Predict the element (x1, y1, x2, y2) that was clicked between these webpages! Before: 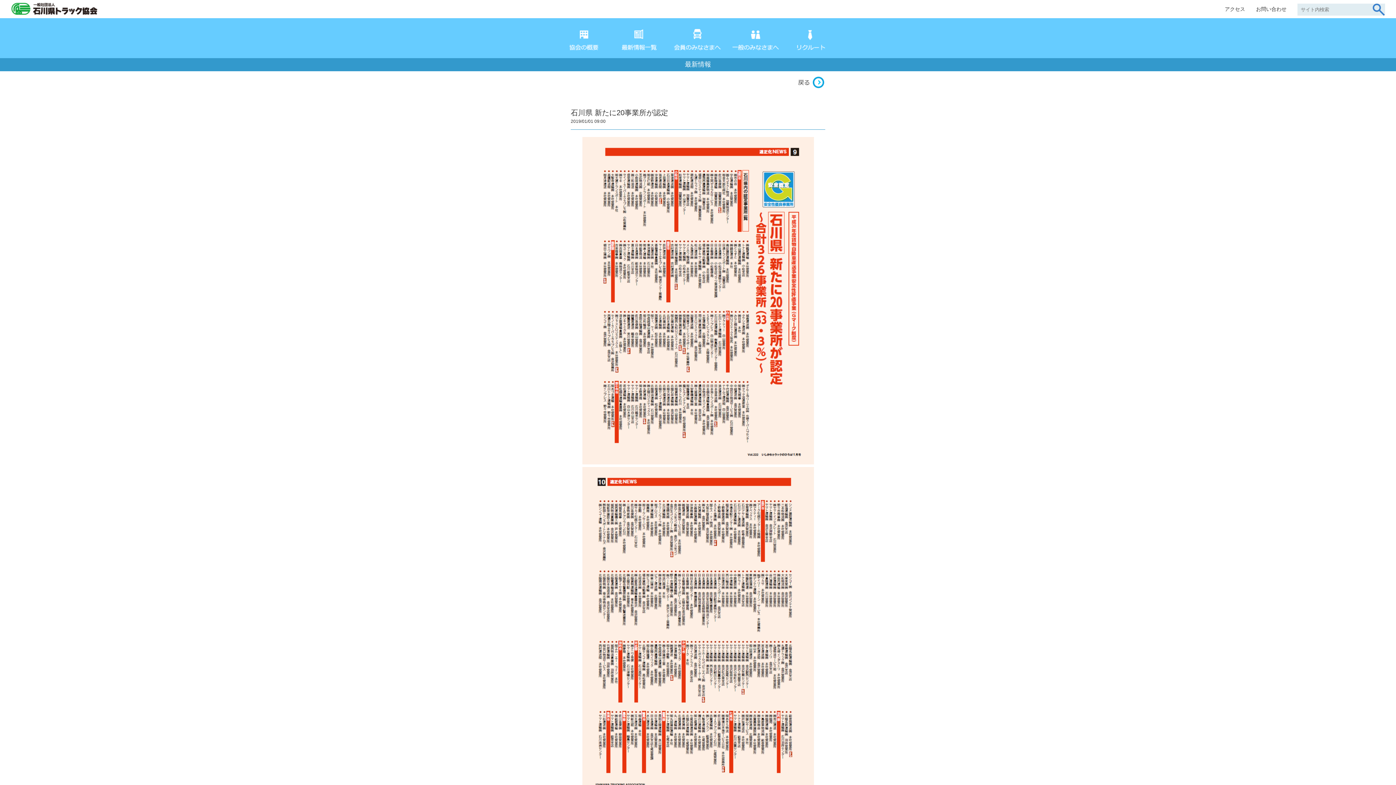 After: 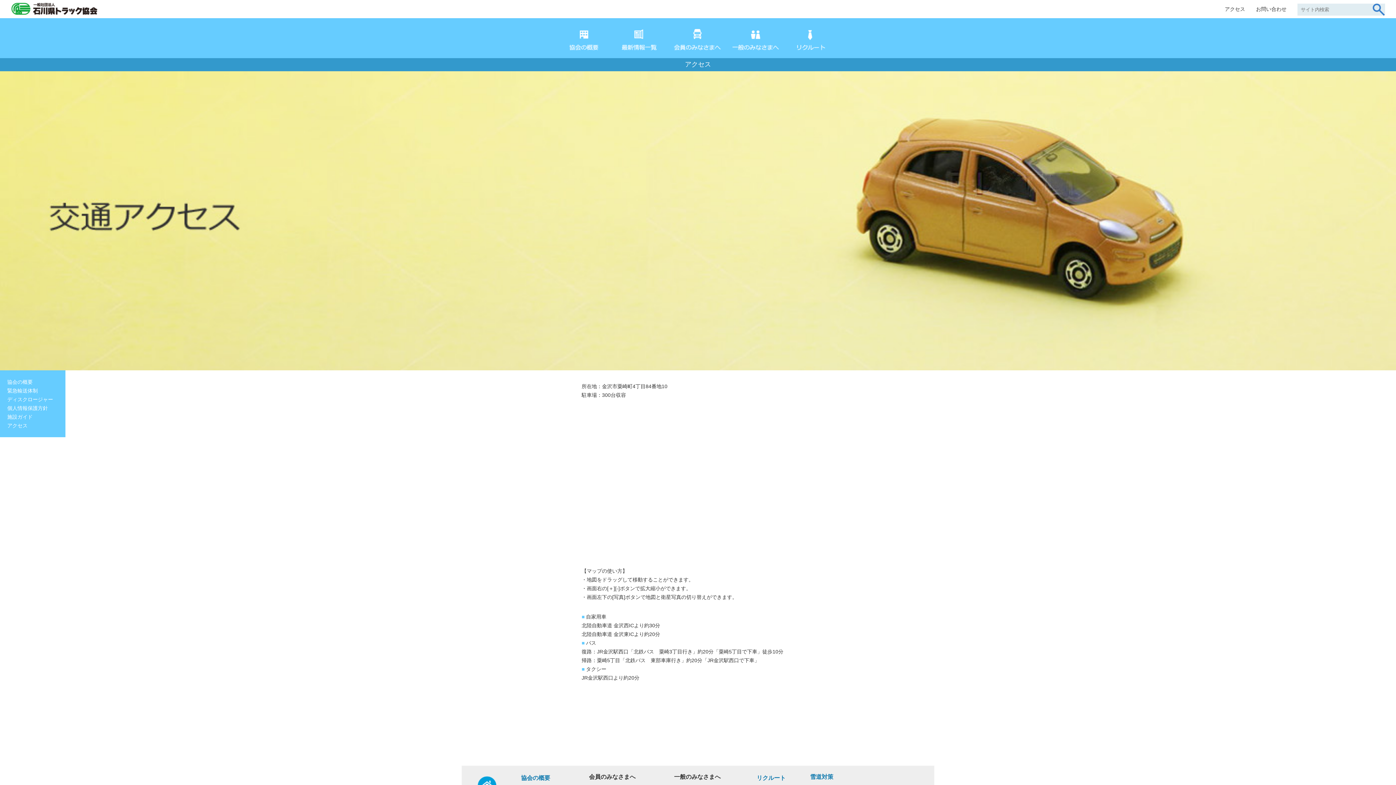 Action: bbox: (1225, 6, 1245, 12) label: アクセス